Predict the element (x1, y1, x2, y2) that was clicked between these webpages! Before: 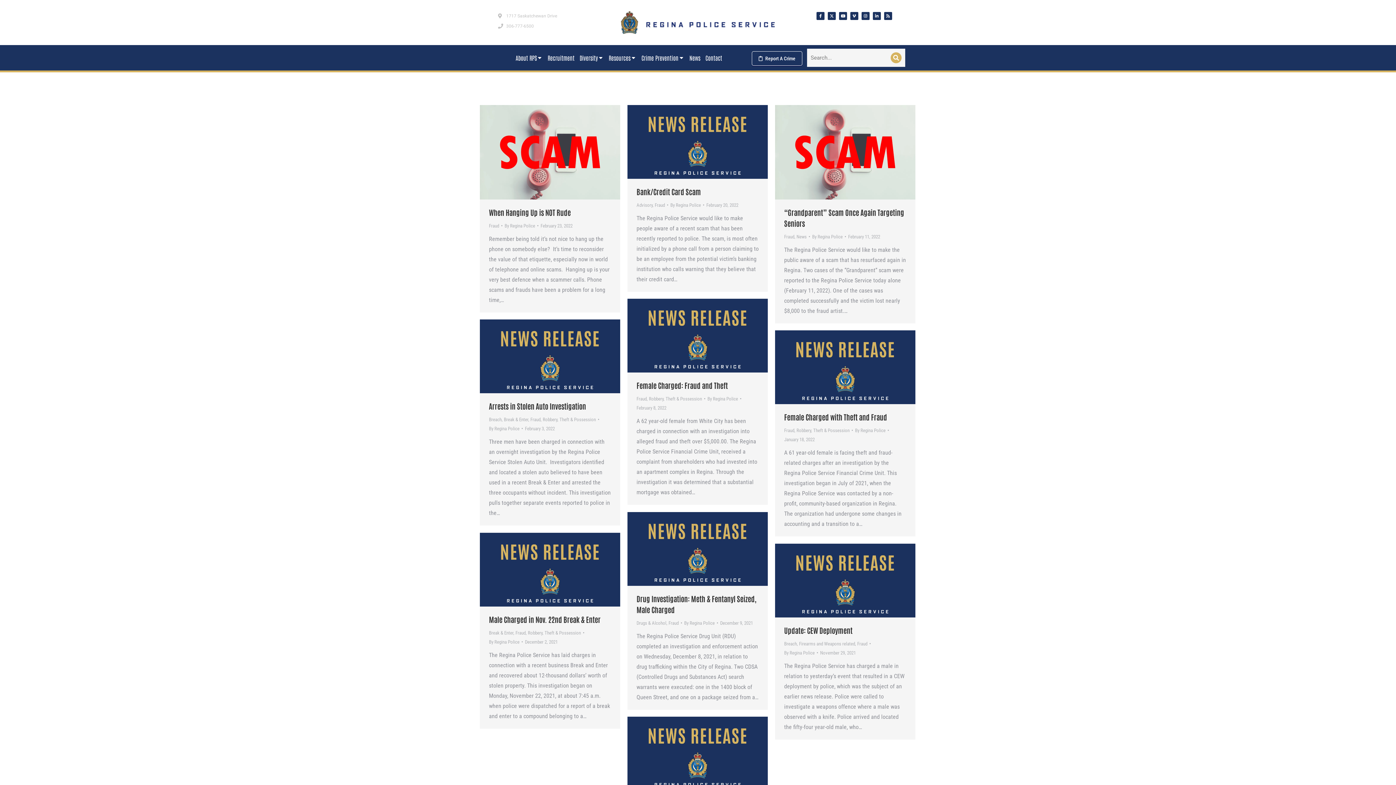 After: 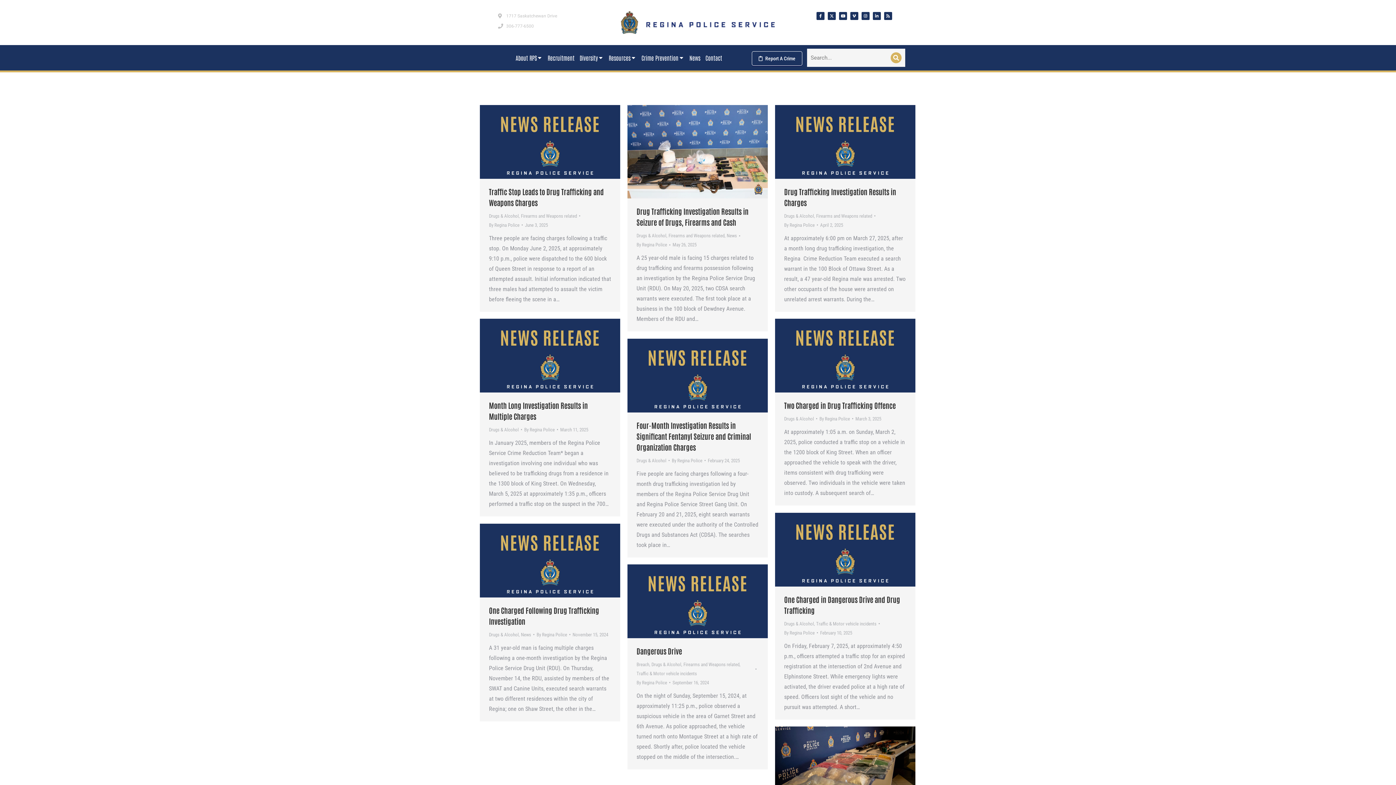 Action: label: Drugs & Alcohol bbox: (636, 620, 666, 626)